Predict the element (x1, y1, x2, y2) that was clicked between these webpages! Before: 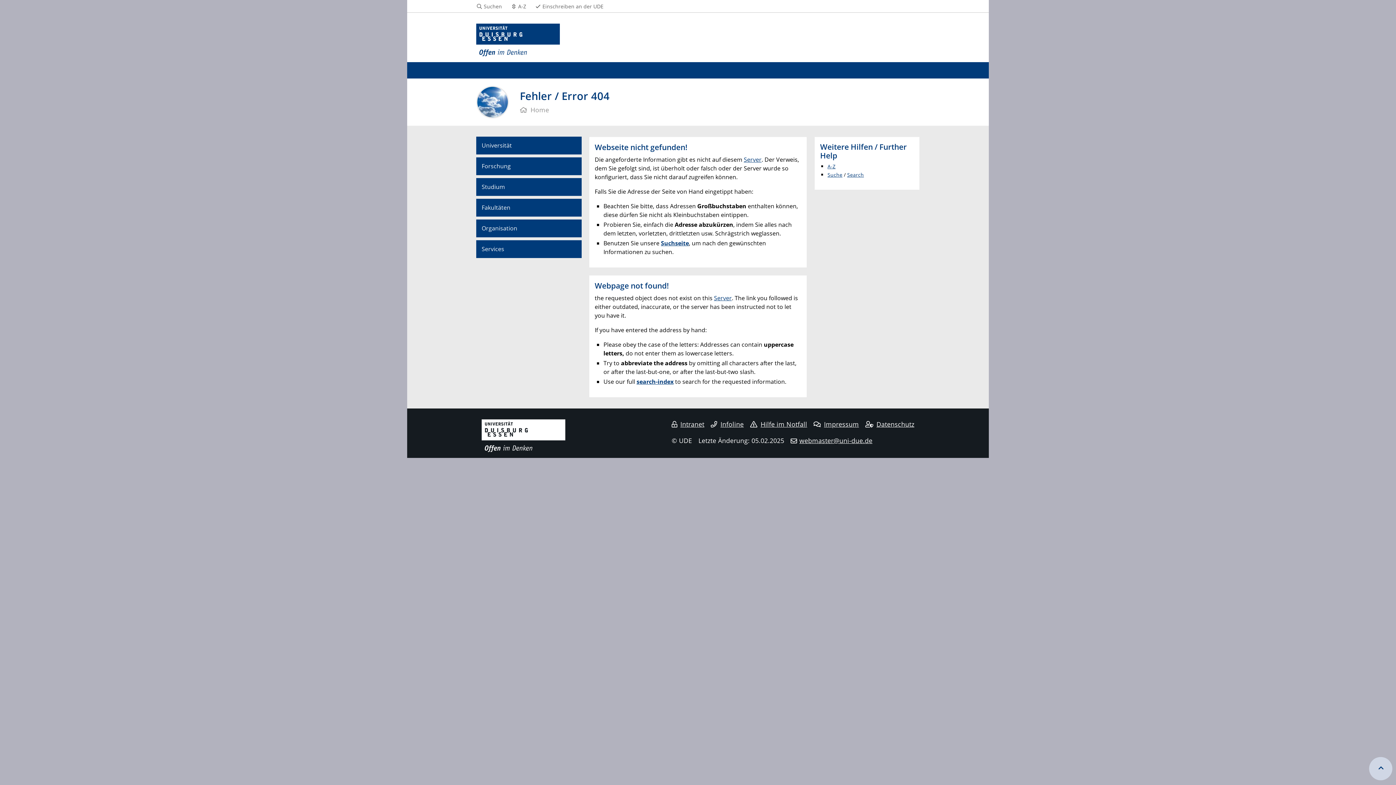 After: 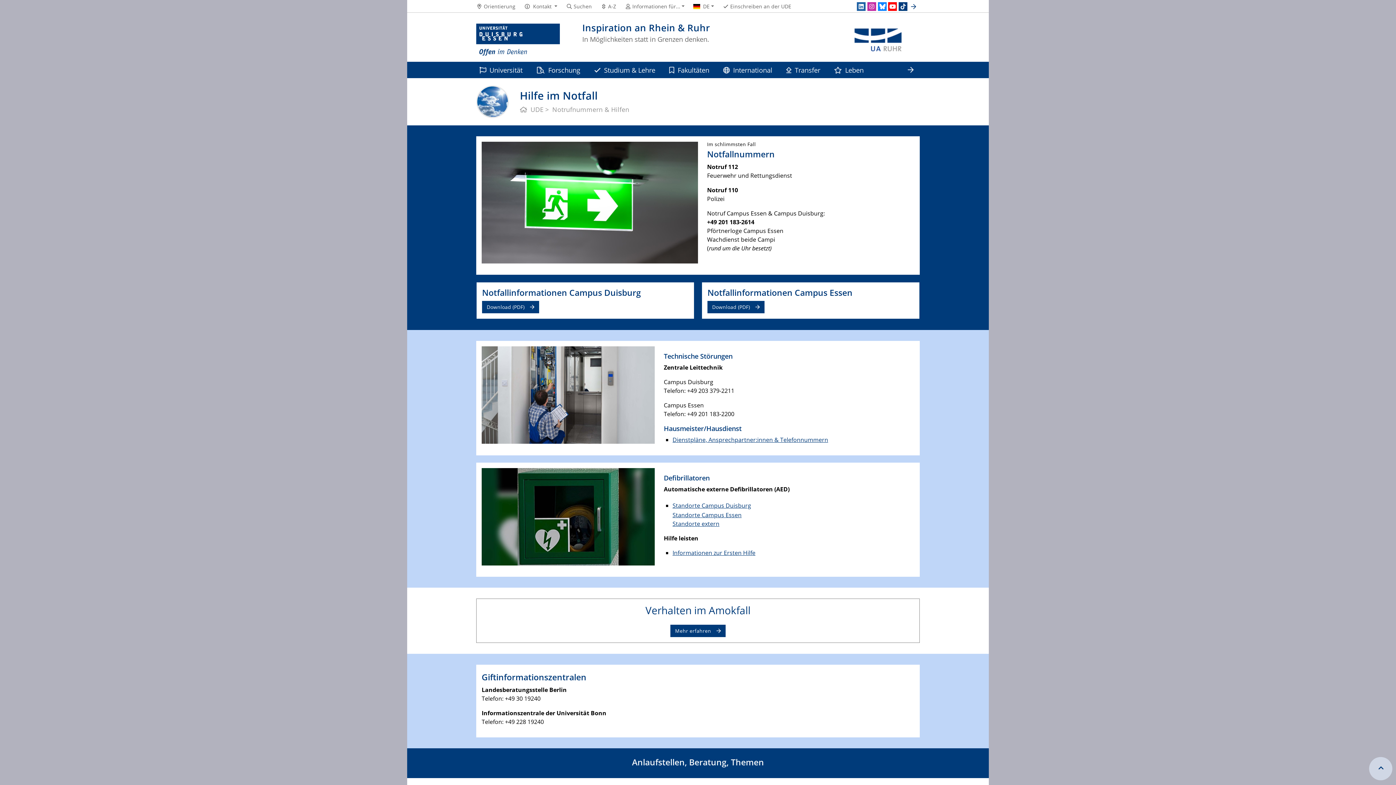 Action: label: Hilfe im Notfall bbox: (750, 420, 807, 428)